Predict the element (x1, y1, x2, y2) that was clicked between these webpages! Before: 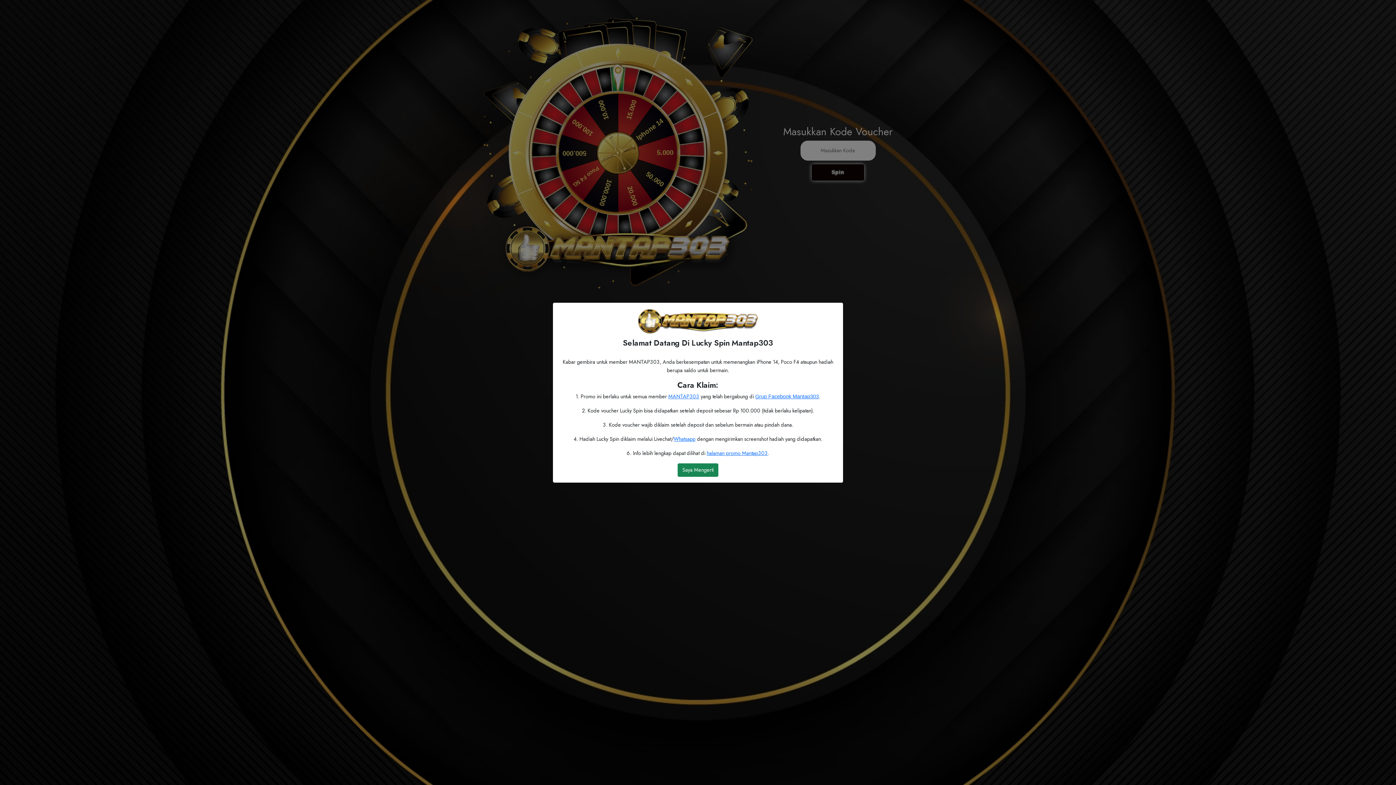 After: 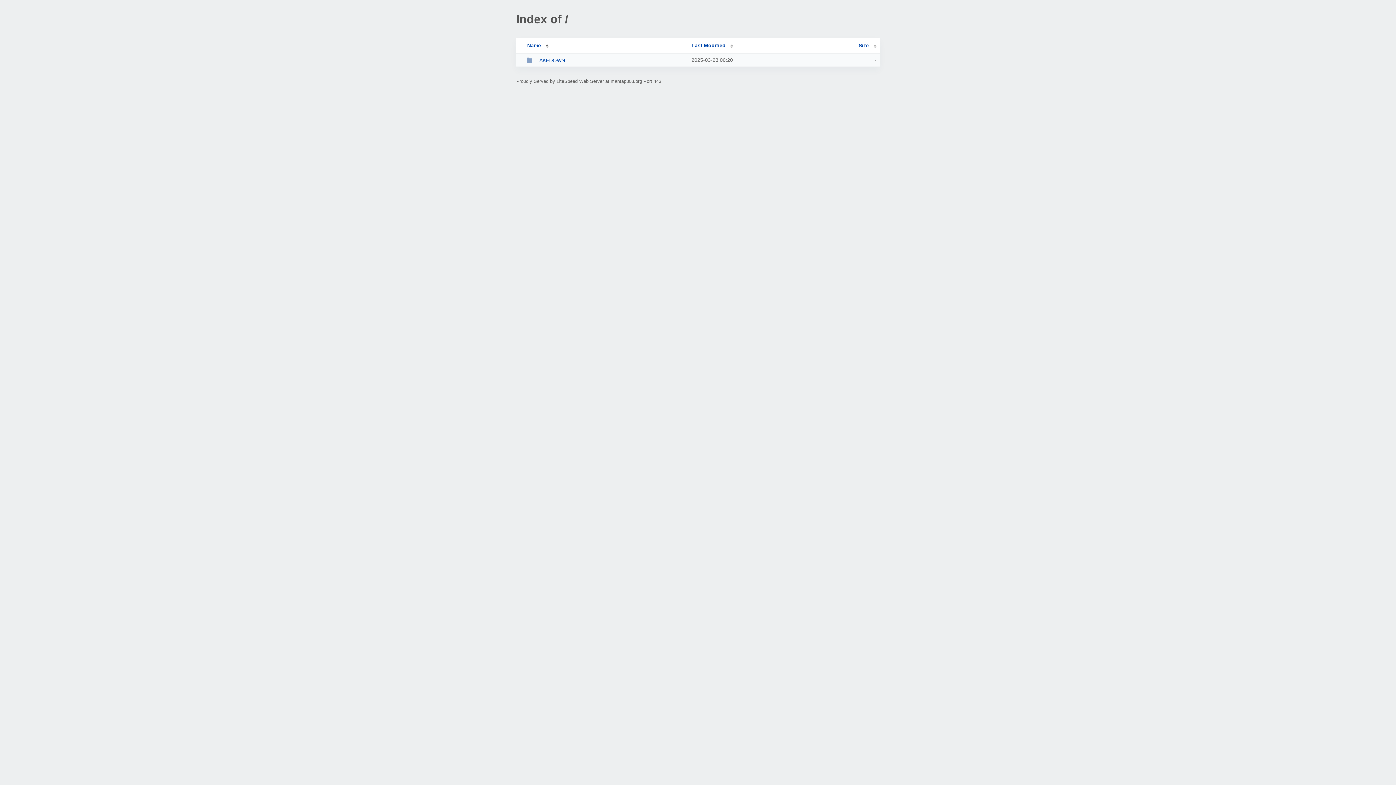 Action: bbox: (558, 308, 837, 334)